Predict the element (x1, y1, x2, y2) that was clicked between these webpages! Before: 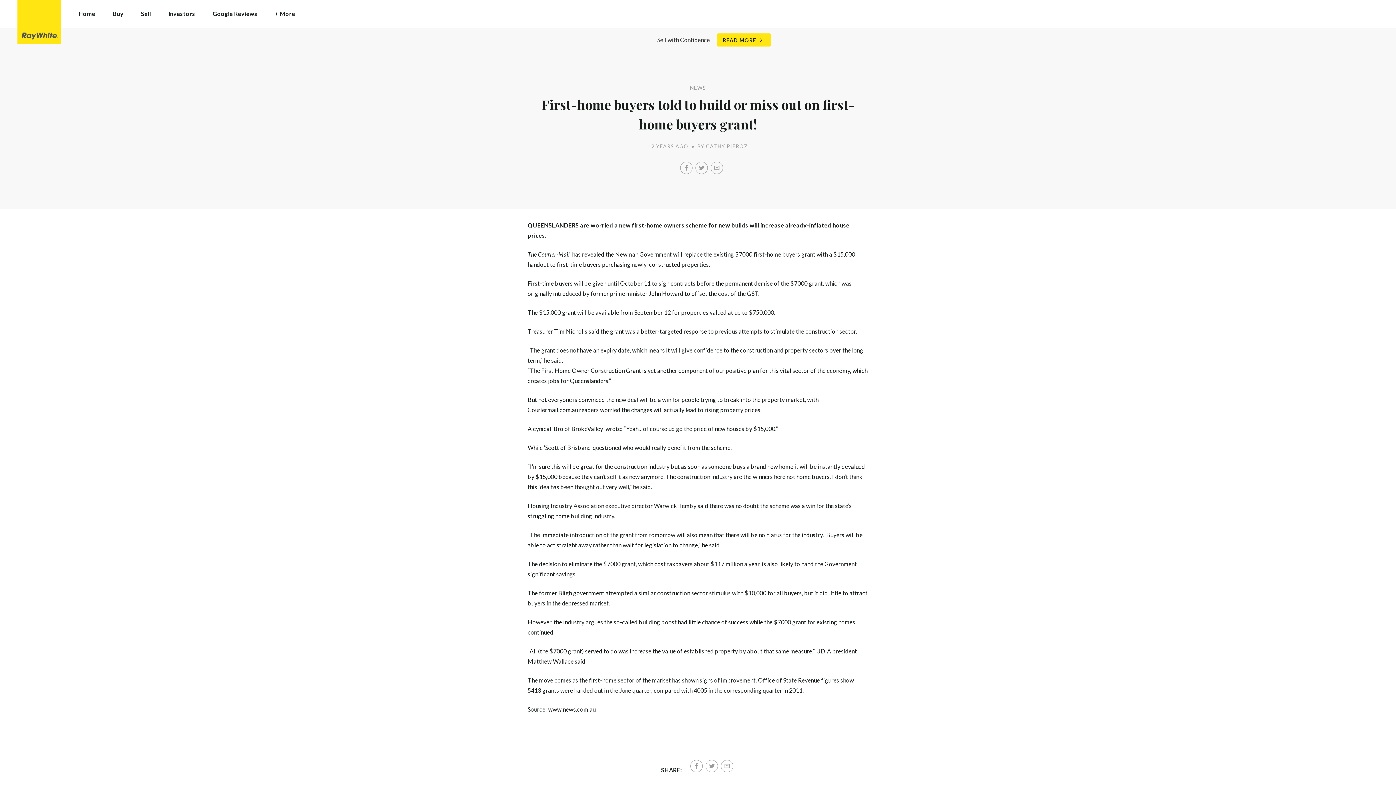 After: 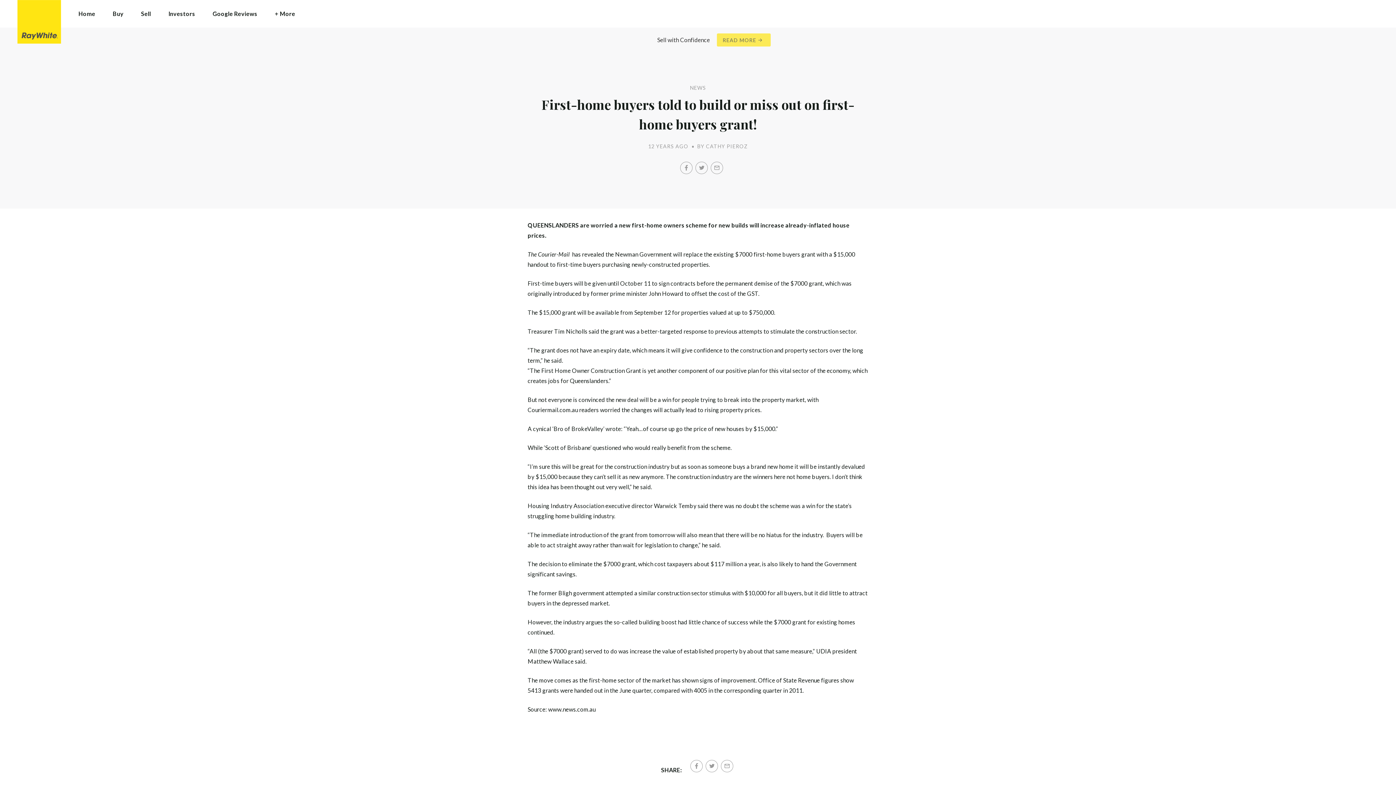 Action: bbox: (717, 33, 770, 46) label: READ MORE